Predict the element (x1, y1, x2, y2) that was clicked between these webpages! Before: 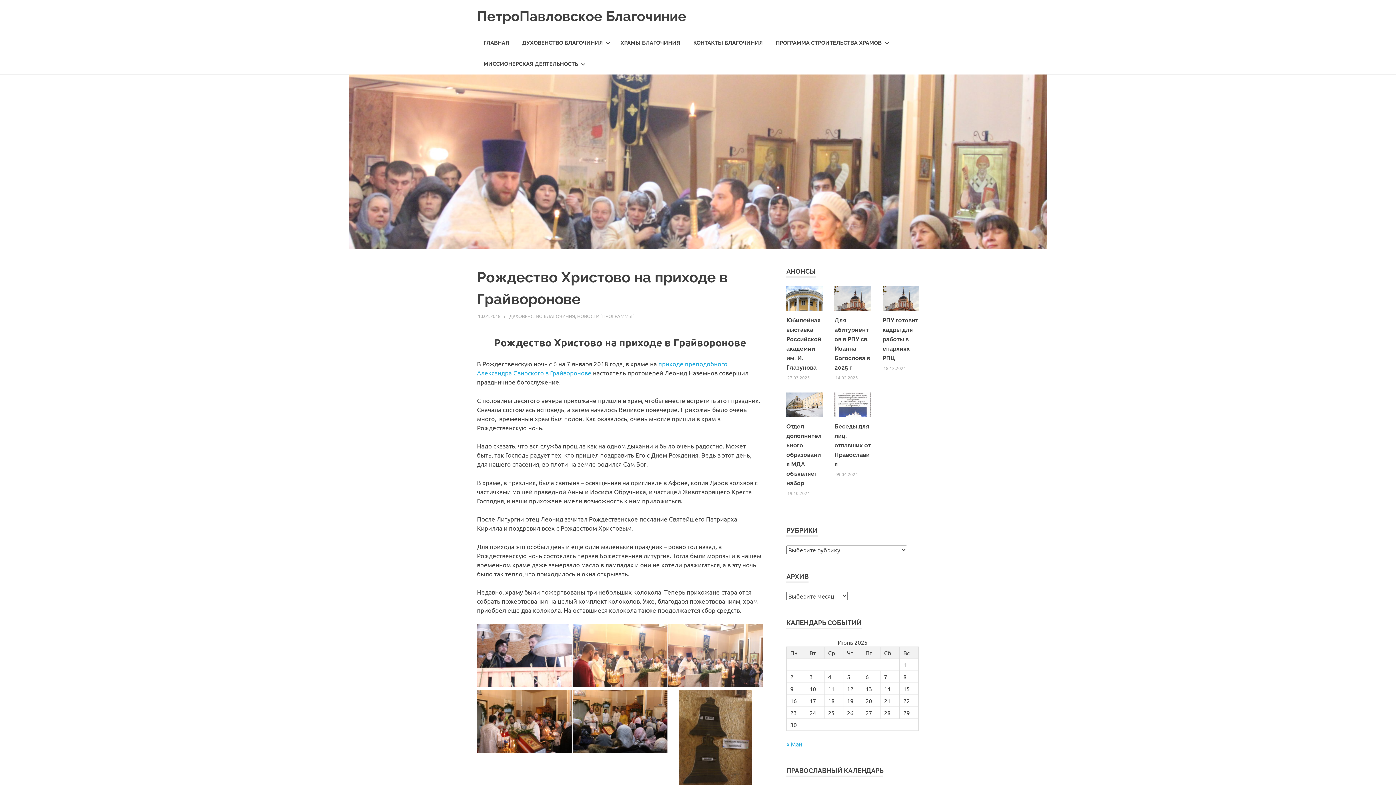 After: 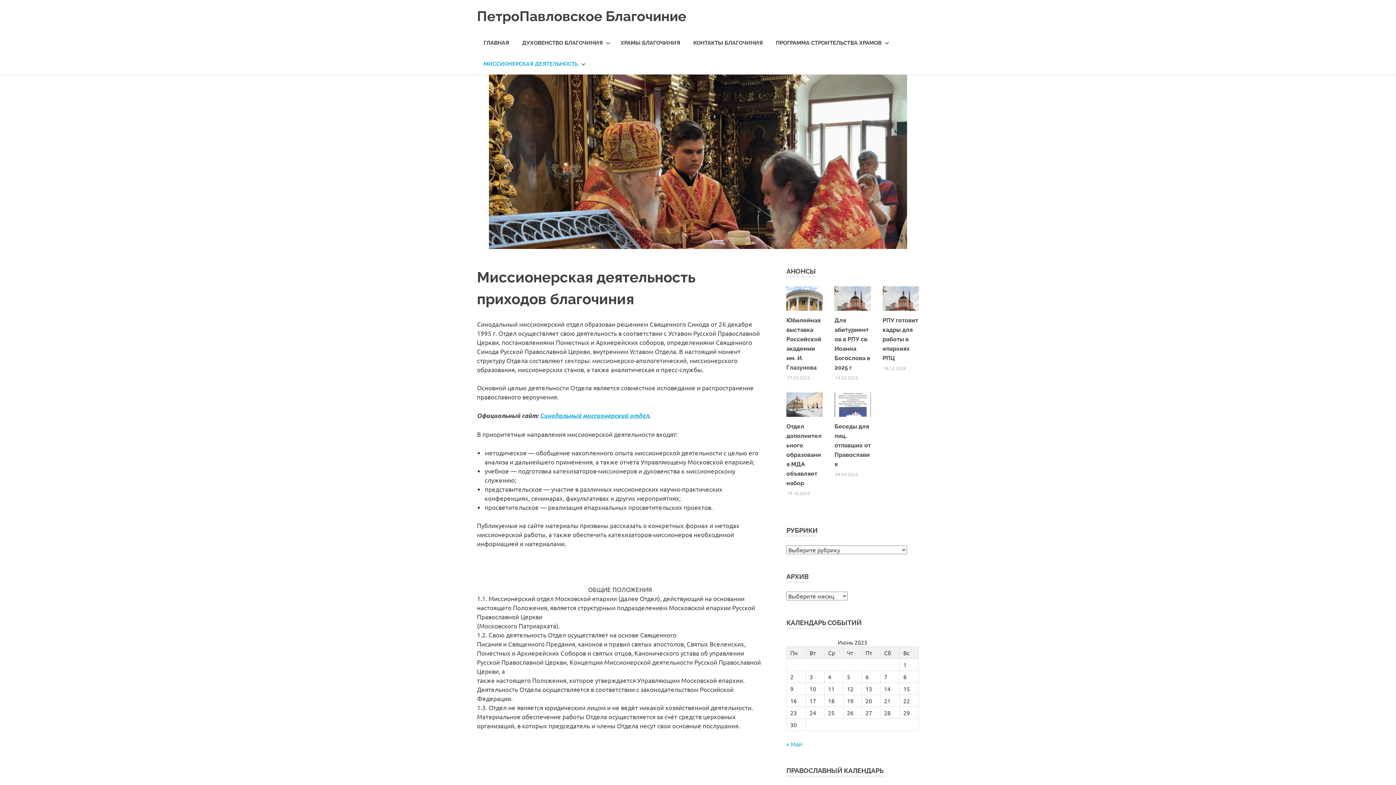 Action: bbox: (477, 53, 589, 74) label: МИССИОНЕРСКАЯ ДЕЯТЕЛЬНОСТЬ